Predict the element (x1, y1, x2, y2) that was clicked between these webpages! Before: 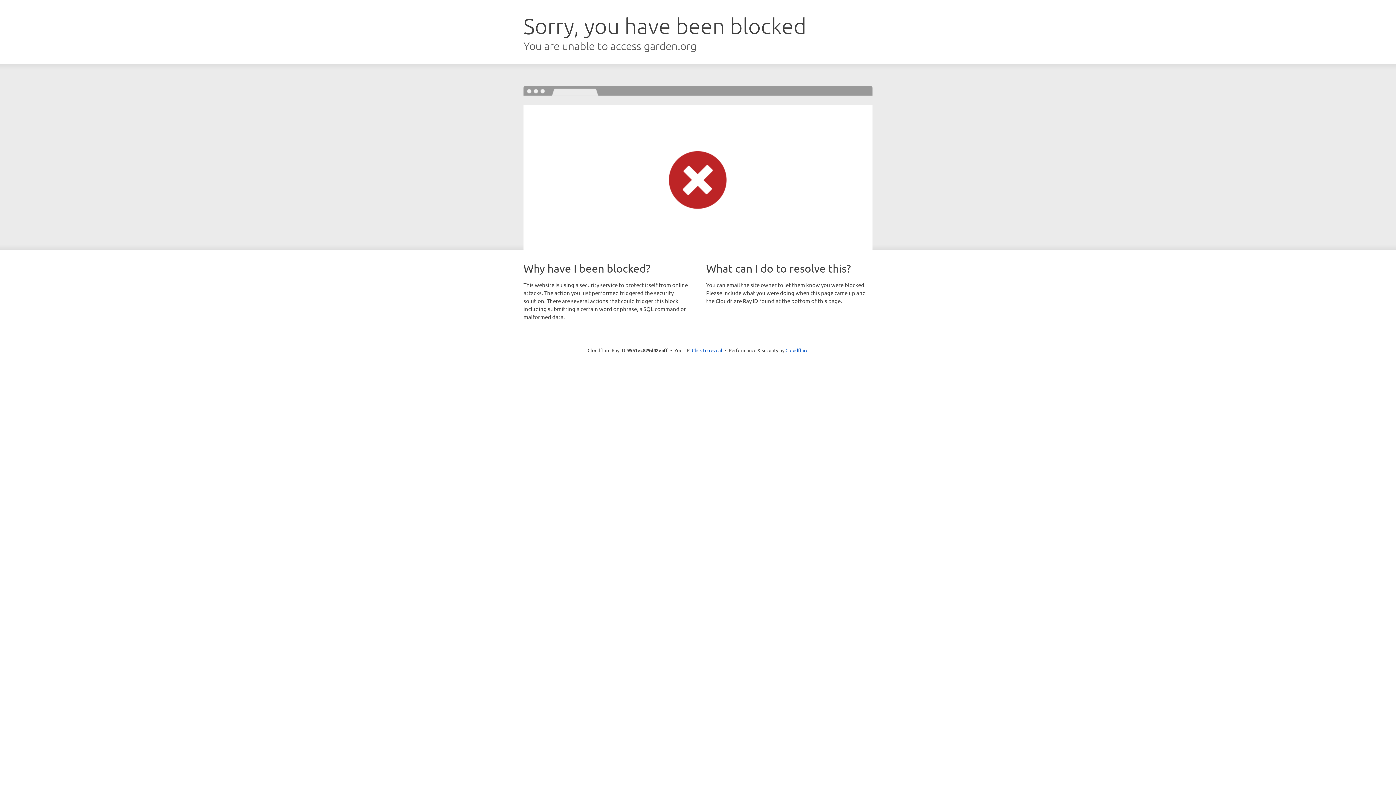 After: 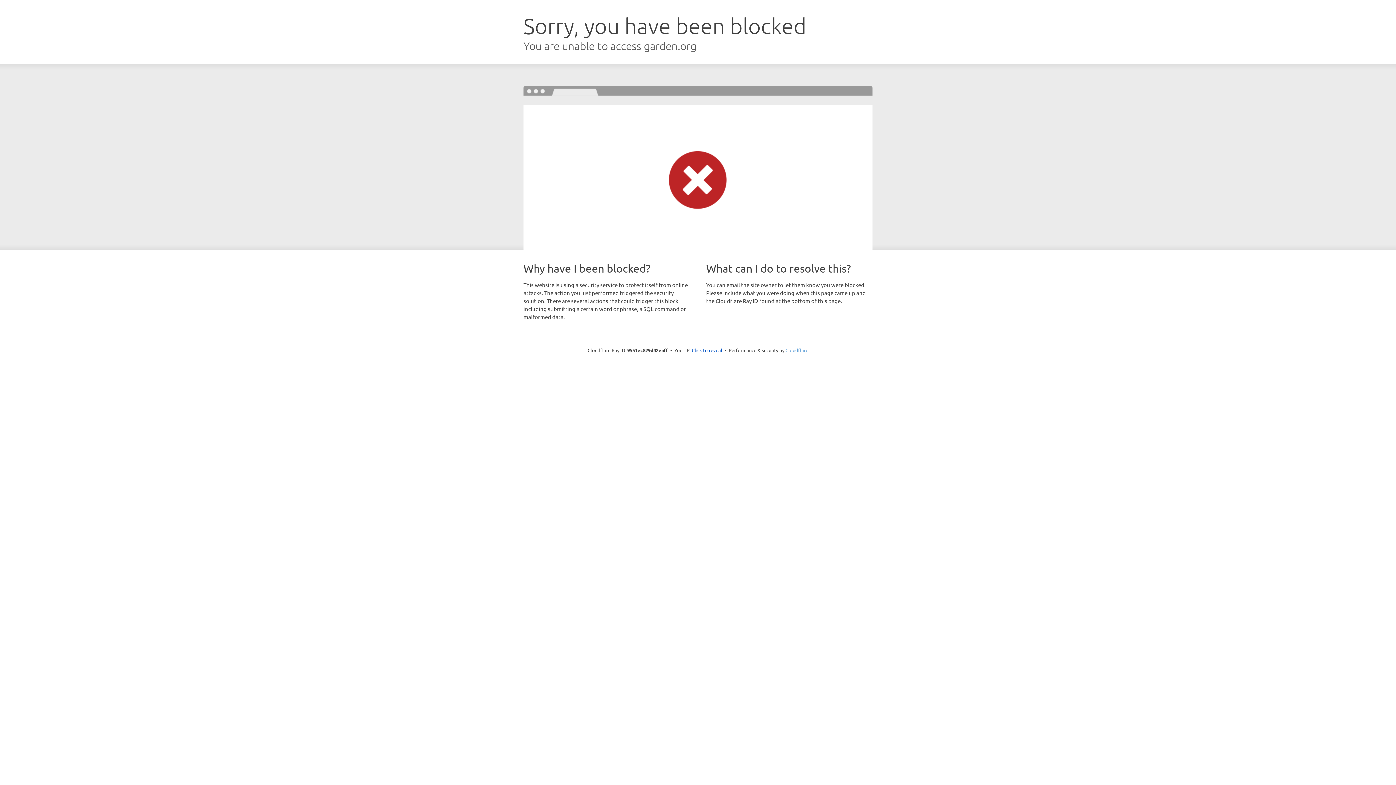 Action: bbox: (785, 347, 808, 353) label: Cloudflare